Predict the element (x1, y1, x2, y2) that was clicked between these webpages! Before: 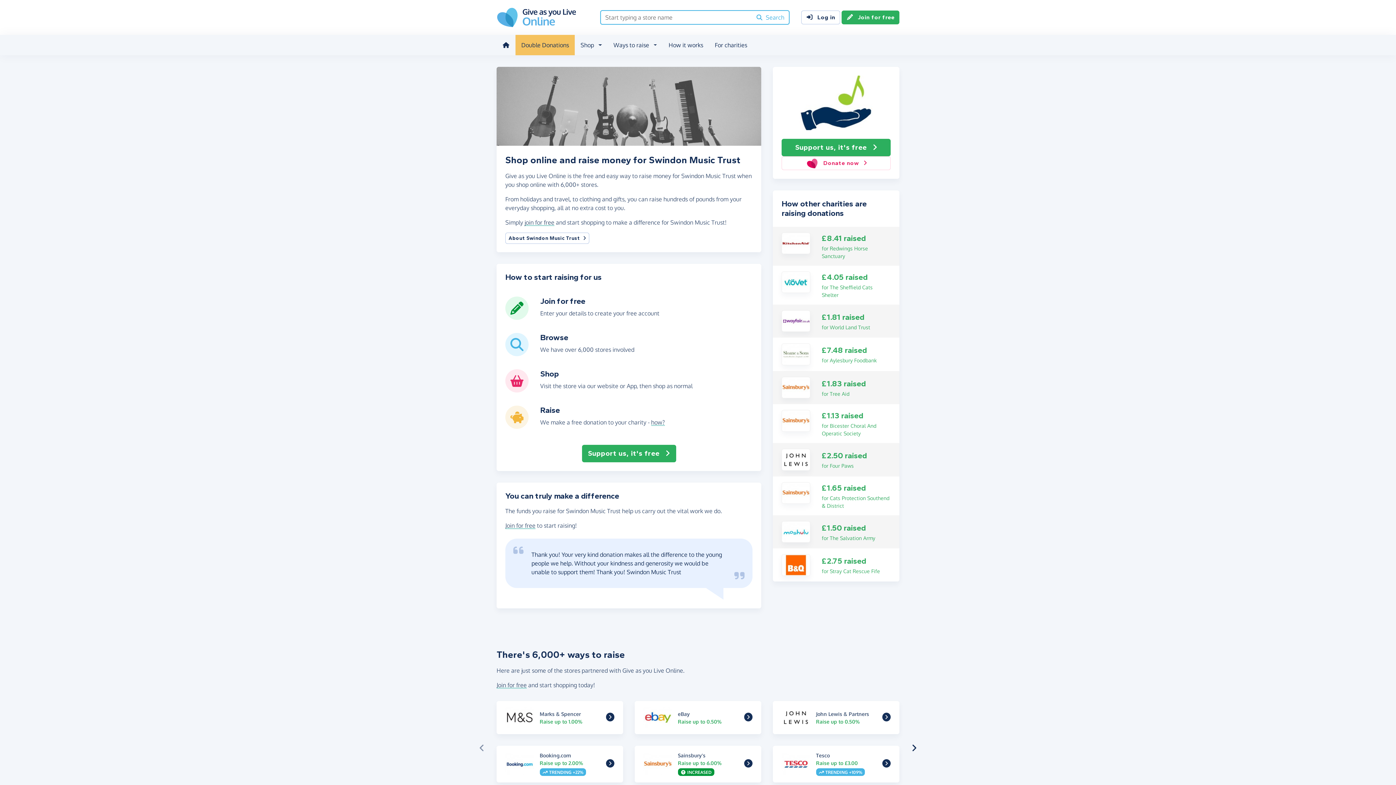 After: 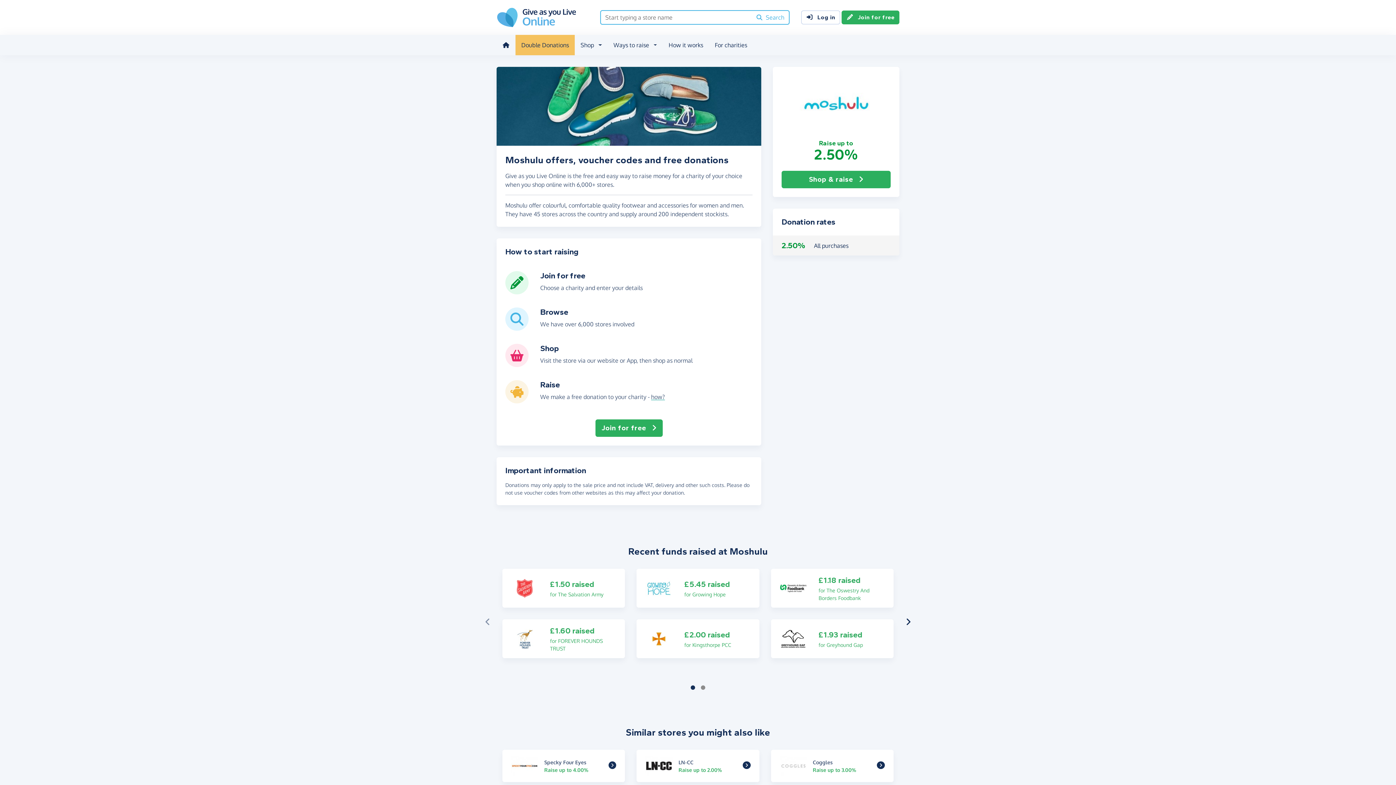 Action: label: Moshulu bbox: (781, 527, 810, 535)